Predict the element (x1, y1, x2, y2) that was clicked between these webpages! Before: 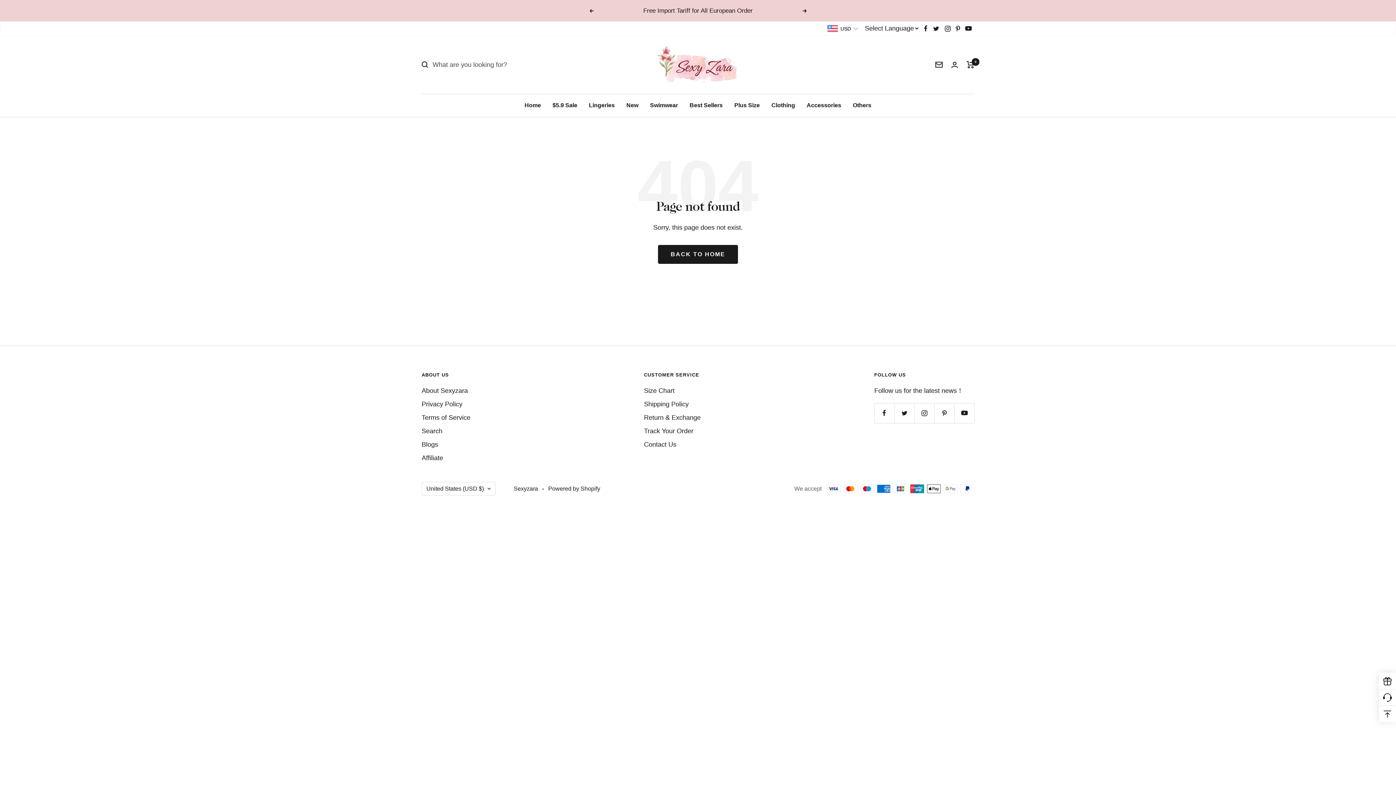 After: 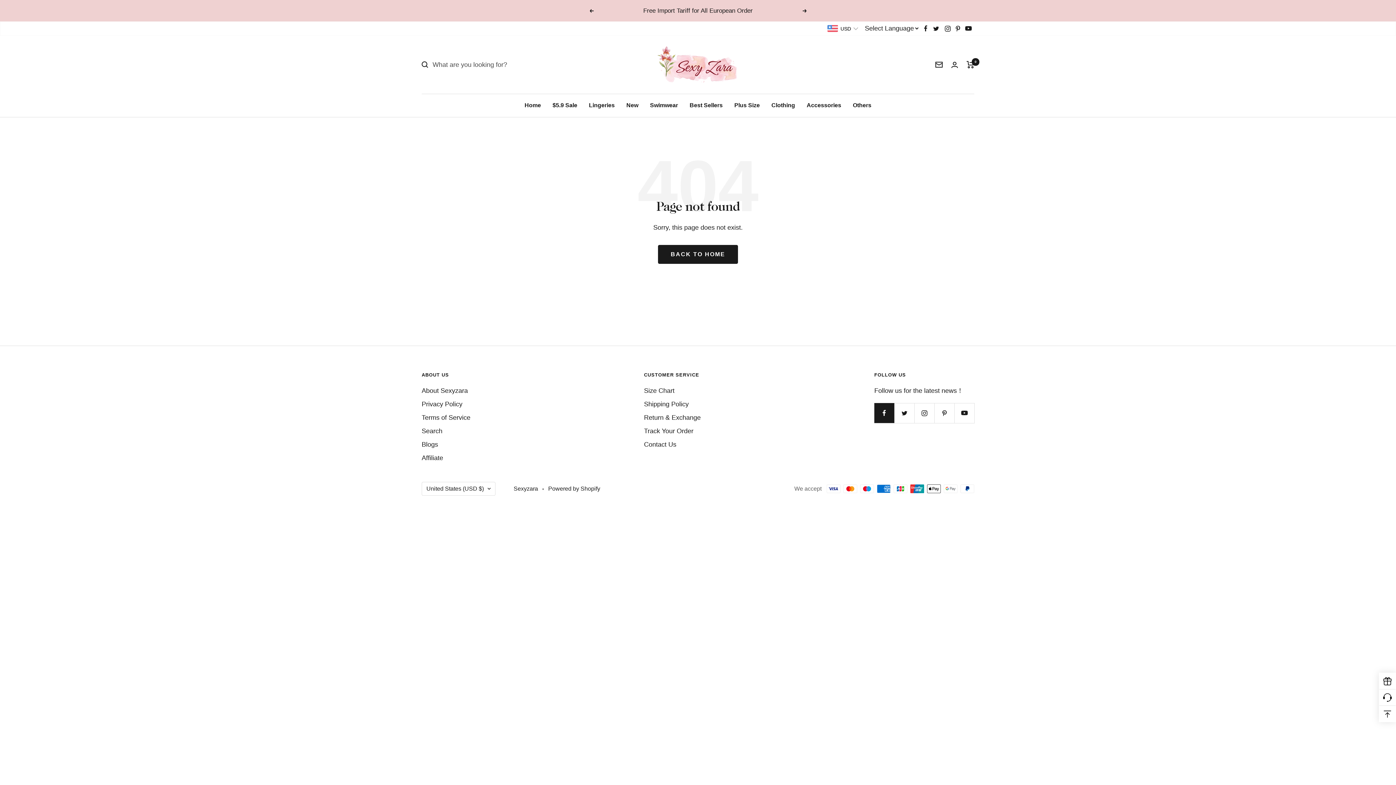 Action: bbox: (874, 403, 894, 423) label: Follow us on Facebook